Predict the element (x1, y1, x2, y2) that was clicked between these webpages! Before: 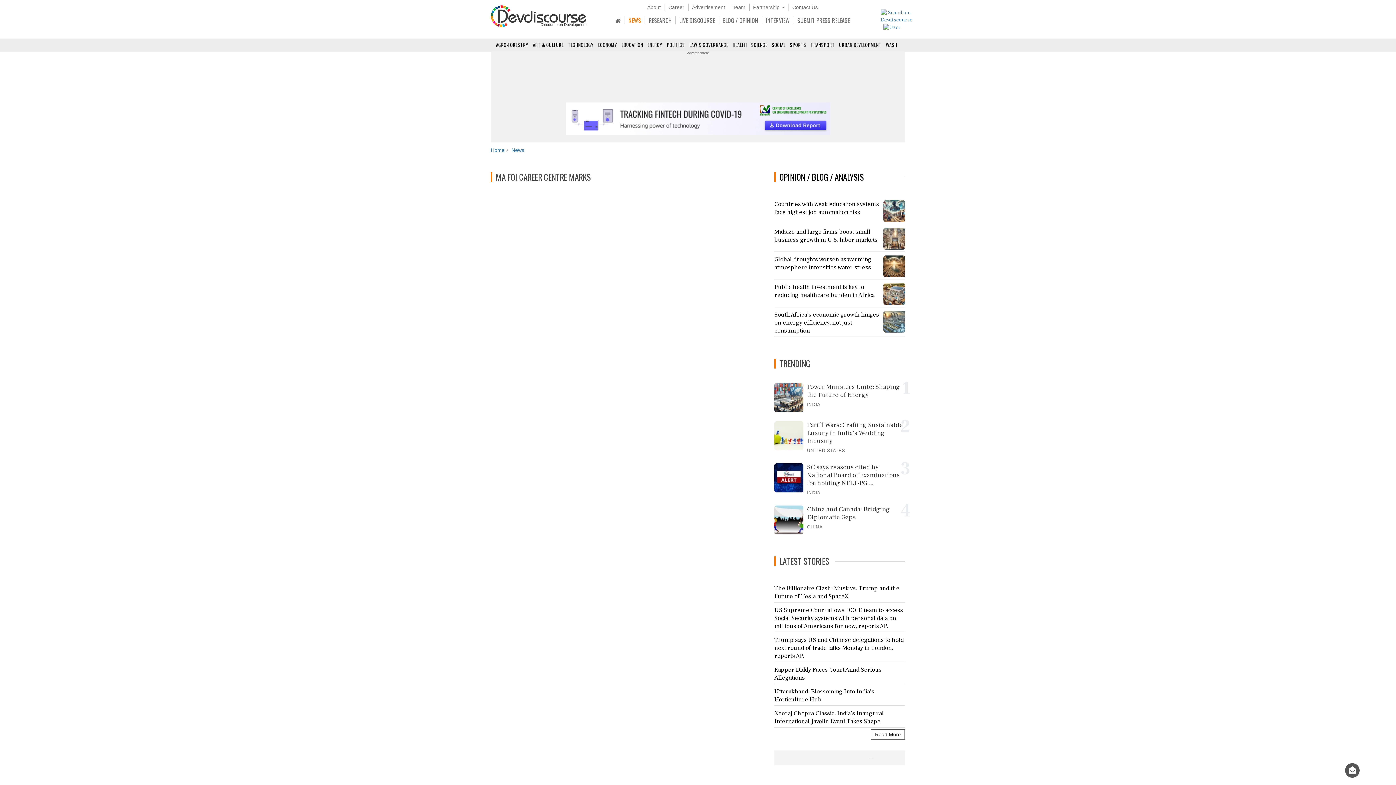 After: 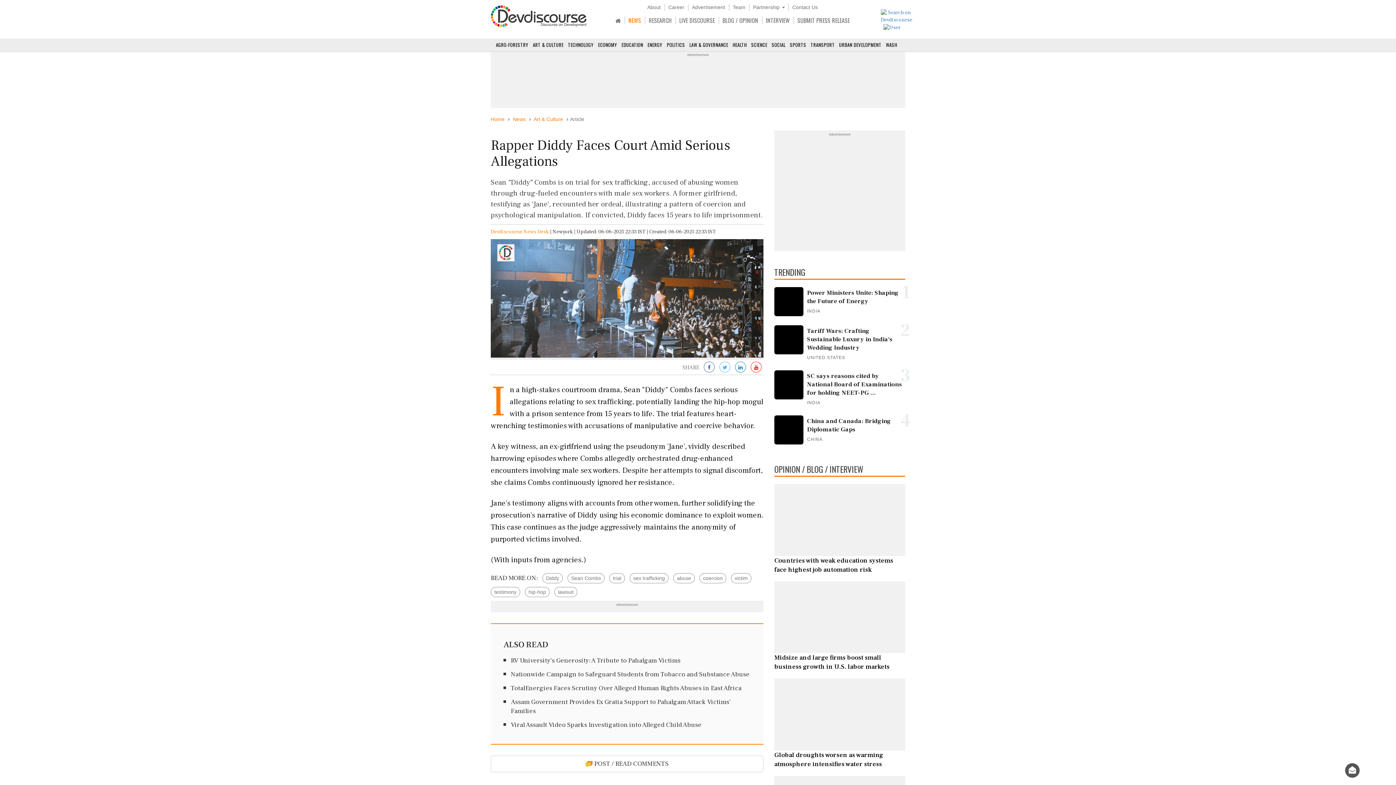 Action: label: Rapper Diddy Faces Court Amid Serious Allegations bbox: (774, 662, 905, 684)